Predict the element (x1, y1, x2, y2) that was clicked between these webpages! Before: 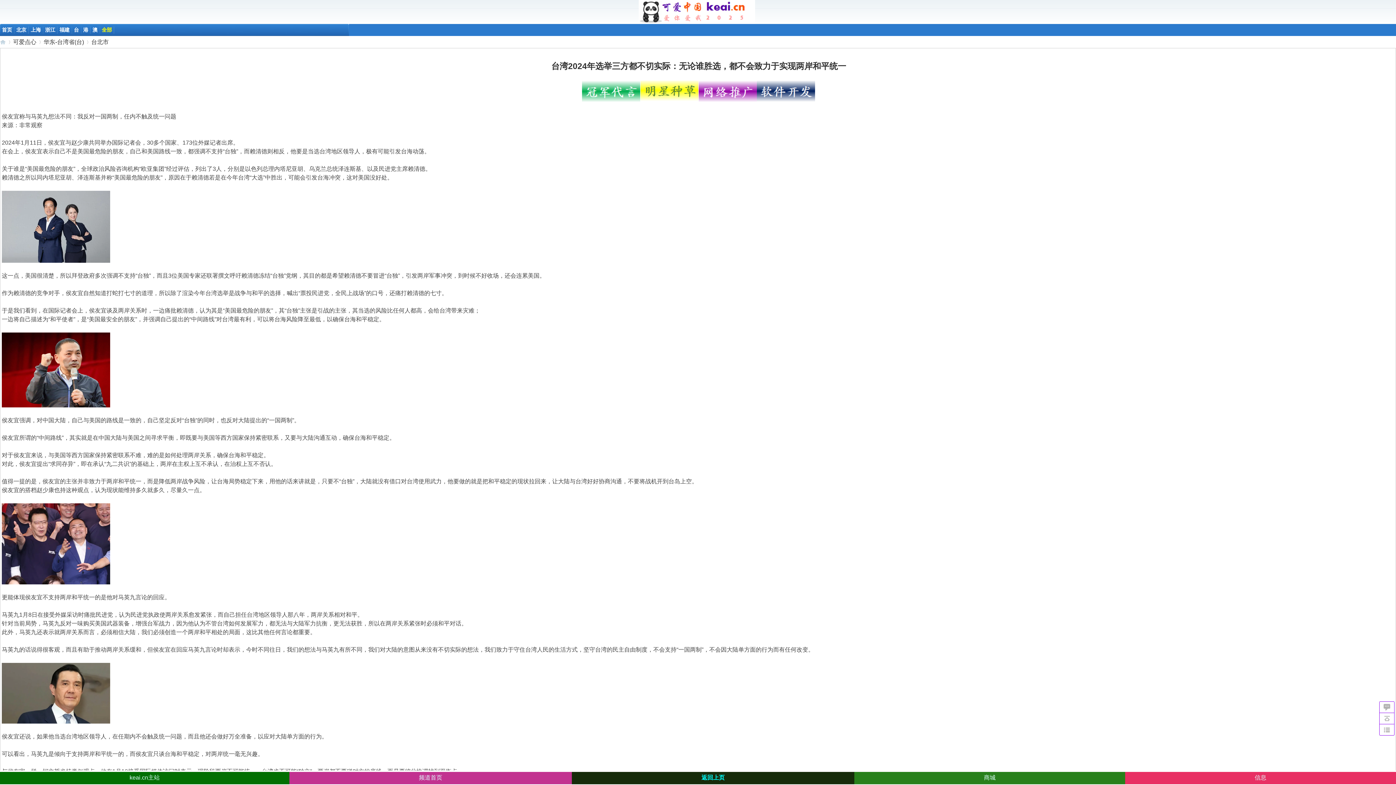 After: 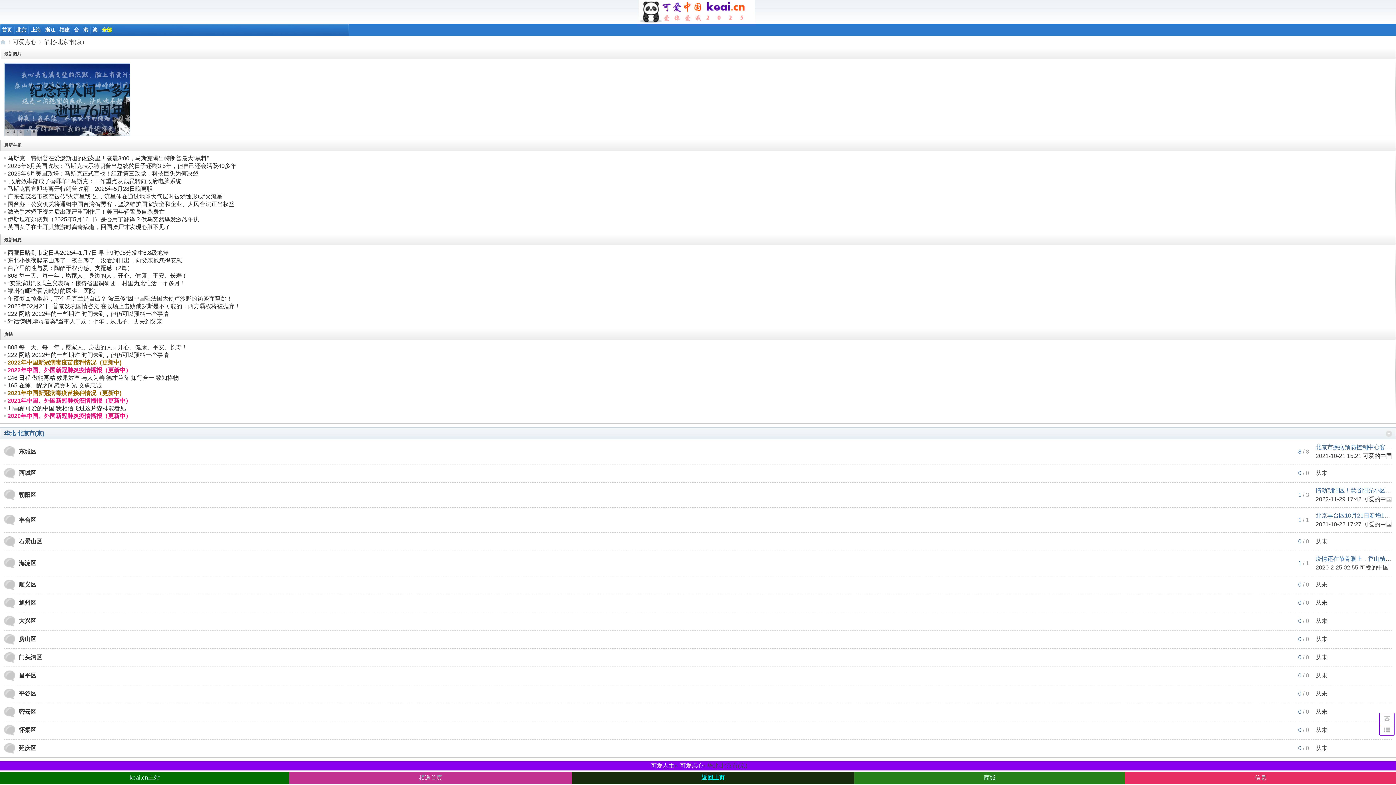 Action: bbox: (14, 24, 28, 36) label: 北京